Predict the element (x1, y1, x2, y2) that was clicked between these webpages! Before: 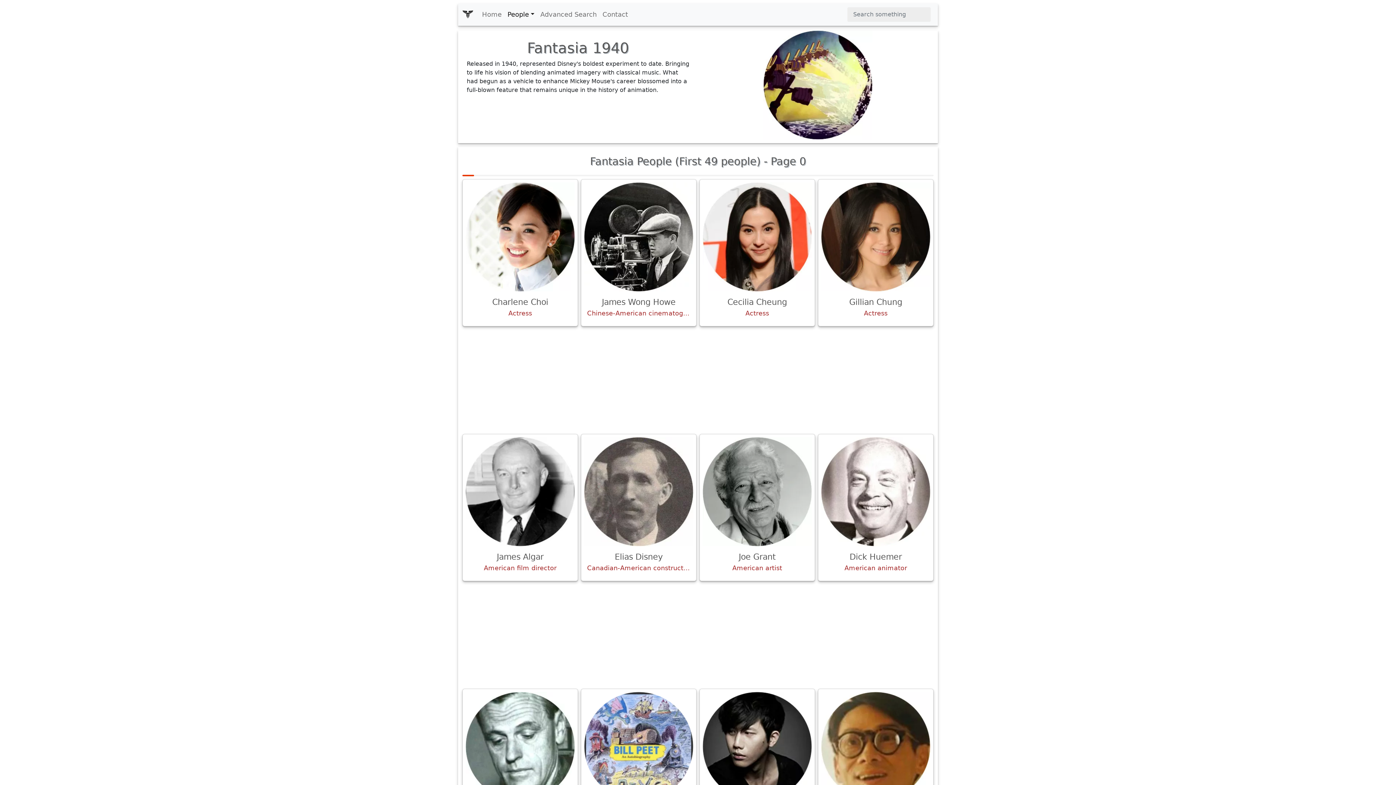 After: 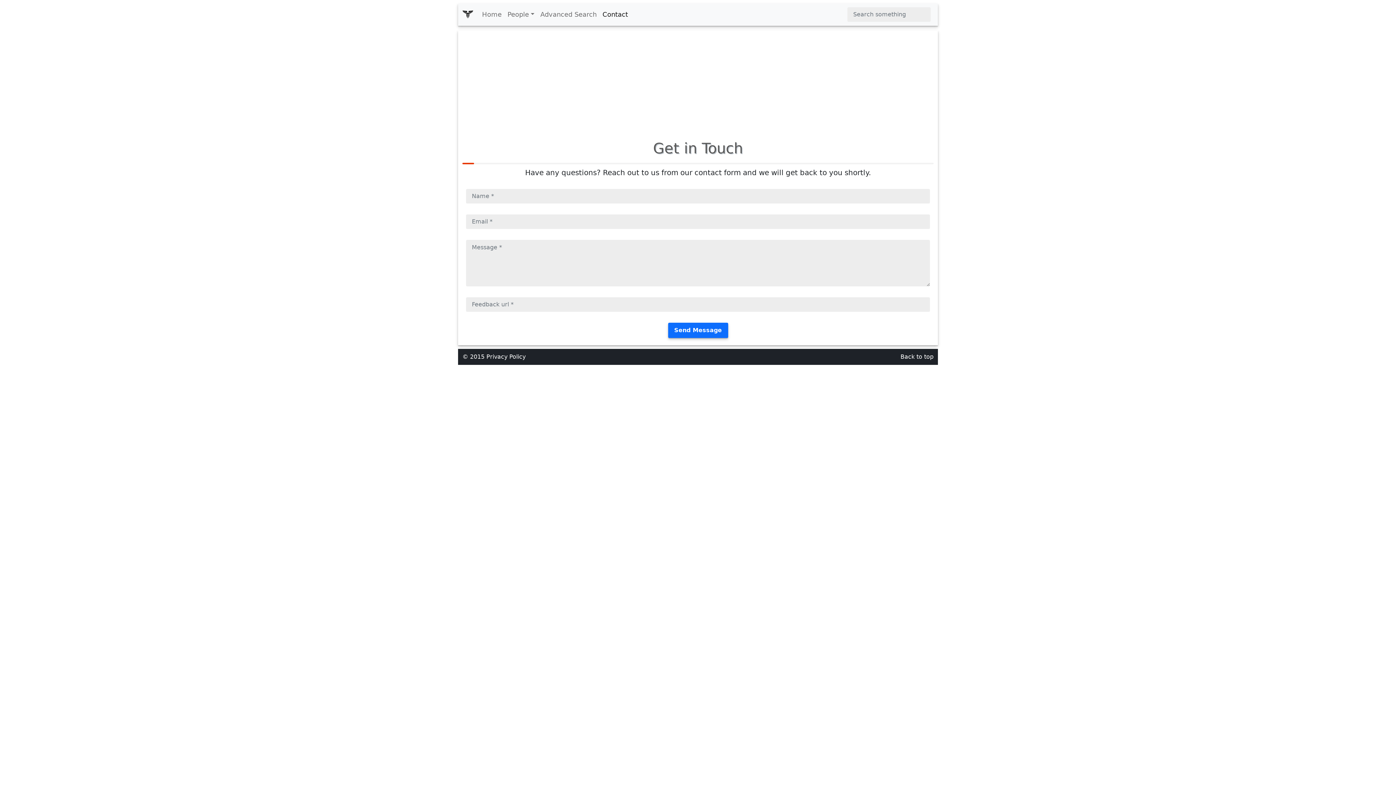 Action: bbox: (599, 6, 631, 22) label: Contact